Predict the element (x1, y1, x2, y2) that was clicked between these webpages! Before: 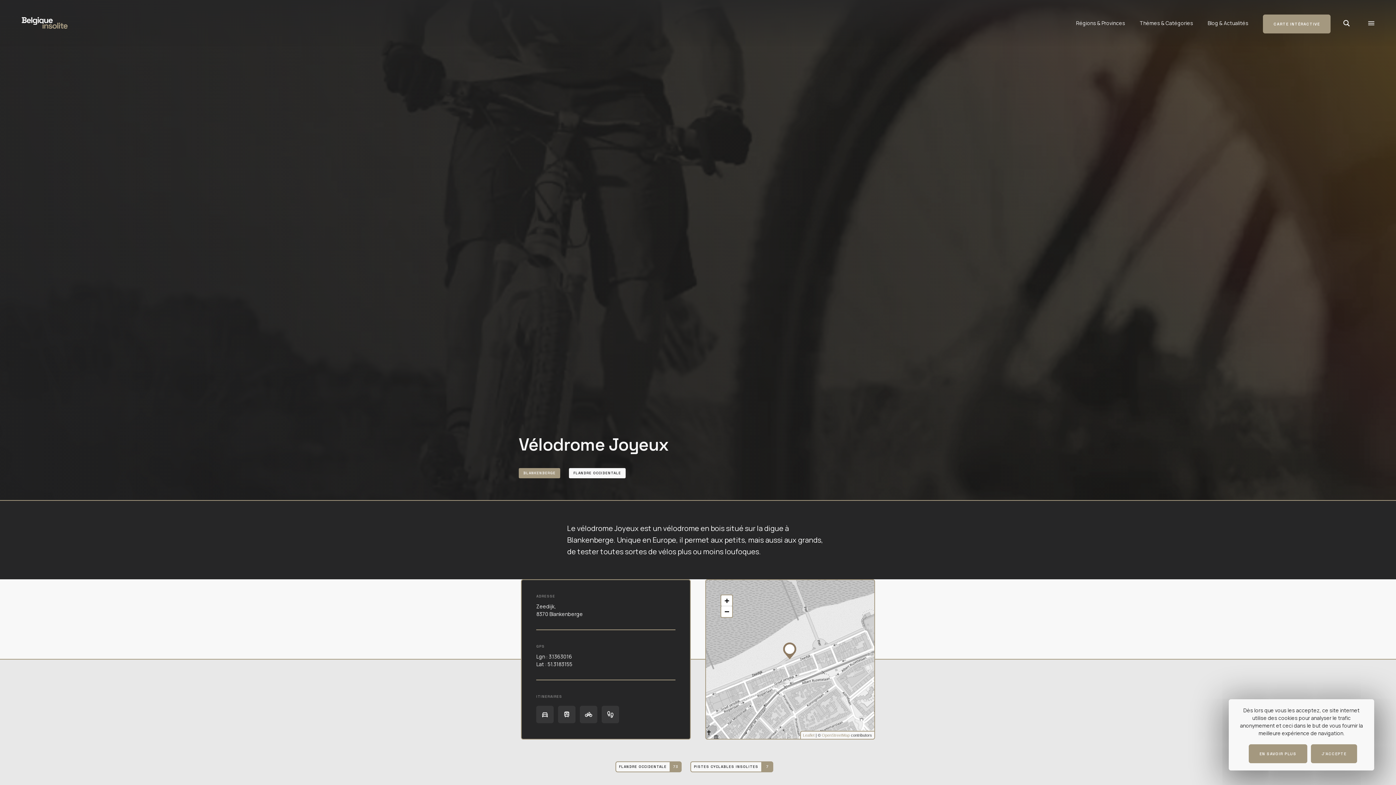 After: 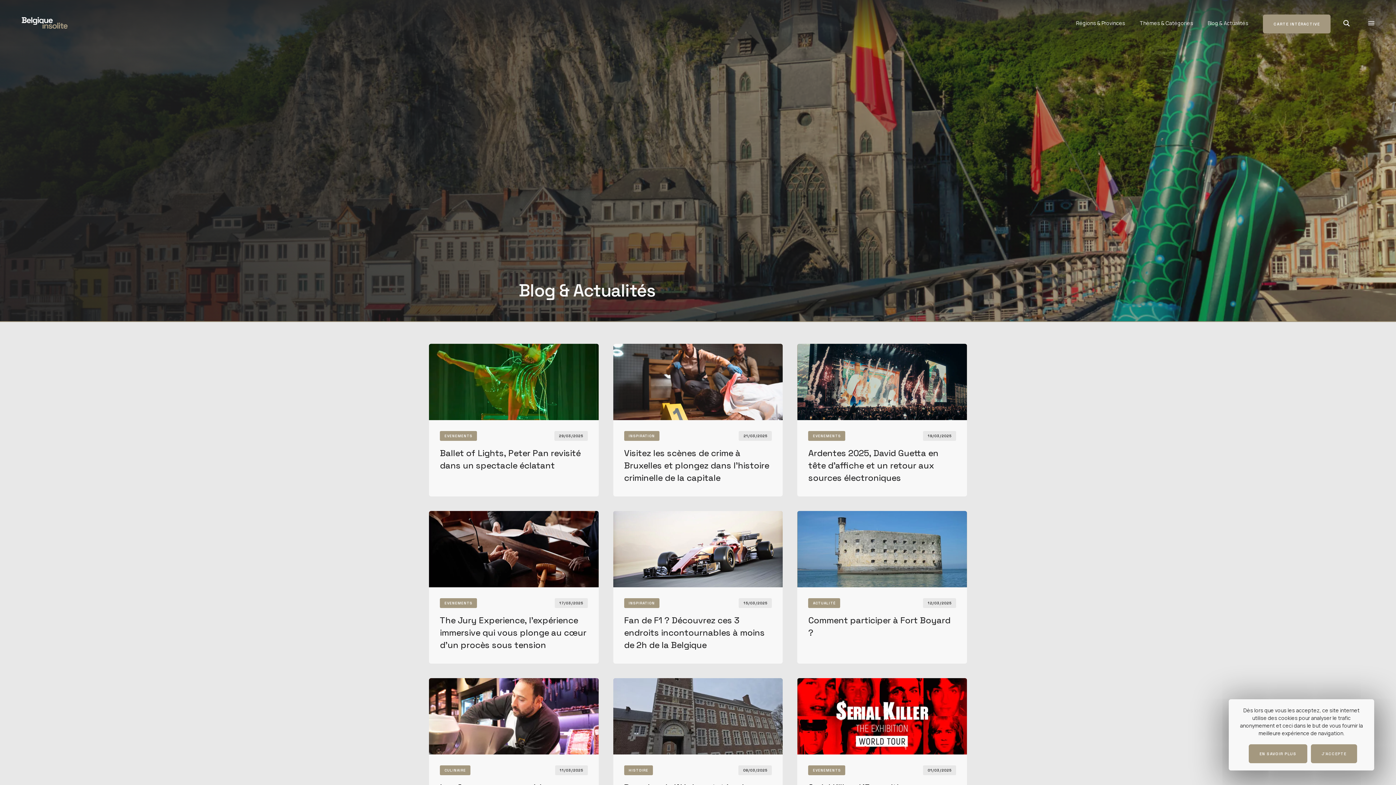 Action: label: Blog & Actualités bbox: (1208, 14, 1248, 32)